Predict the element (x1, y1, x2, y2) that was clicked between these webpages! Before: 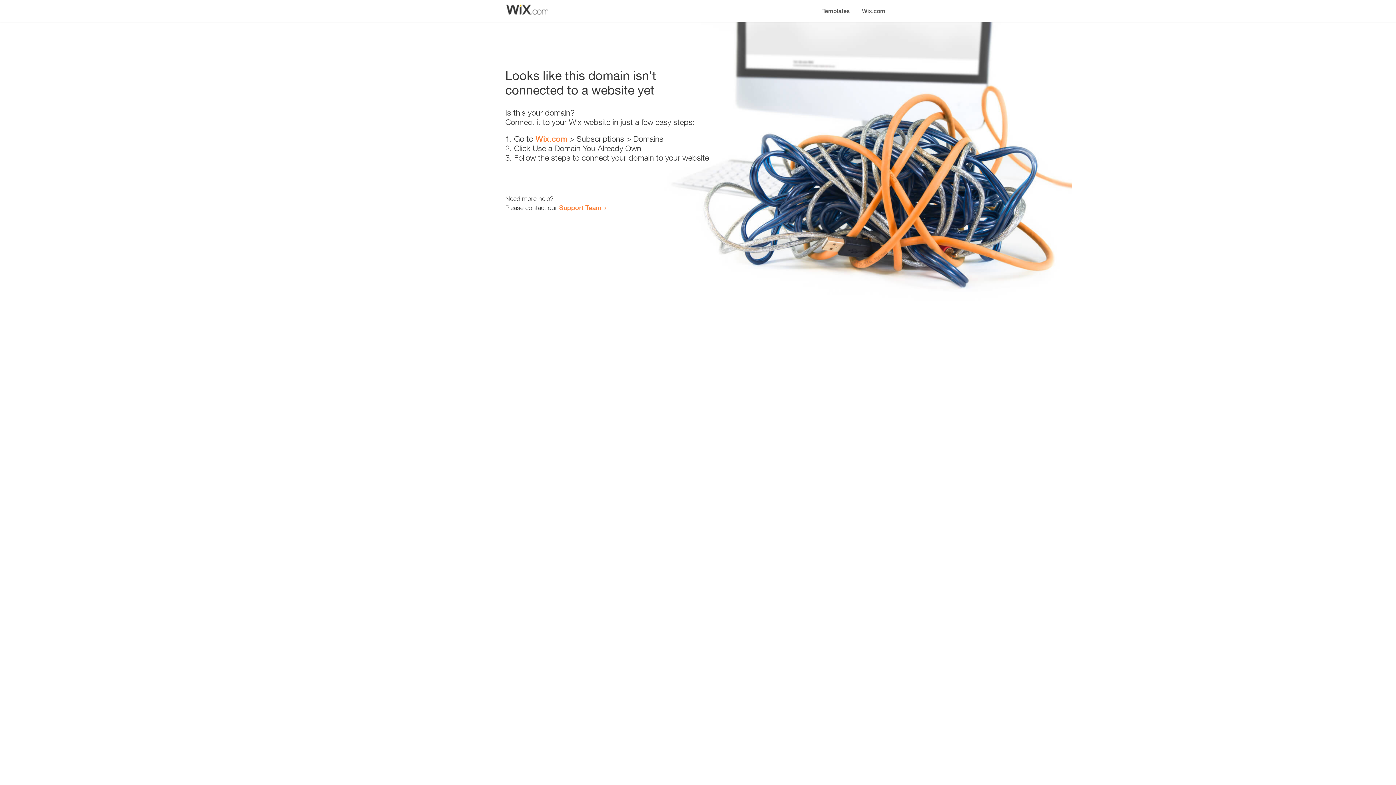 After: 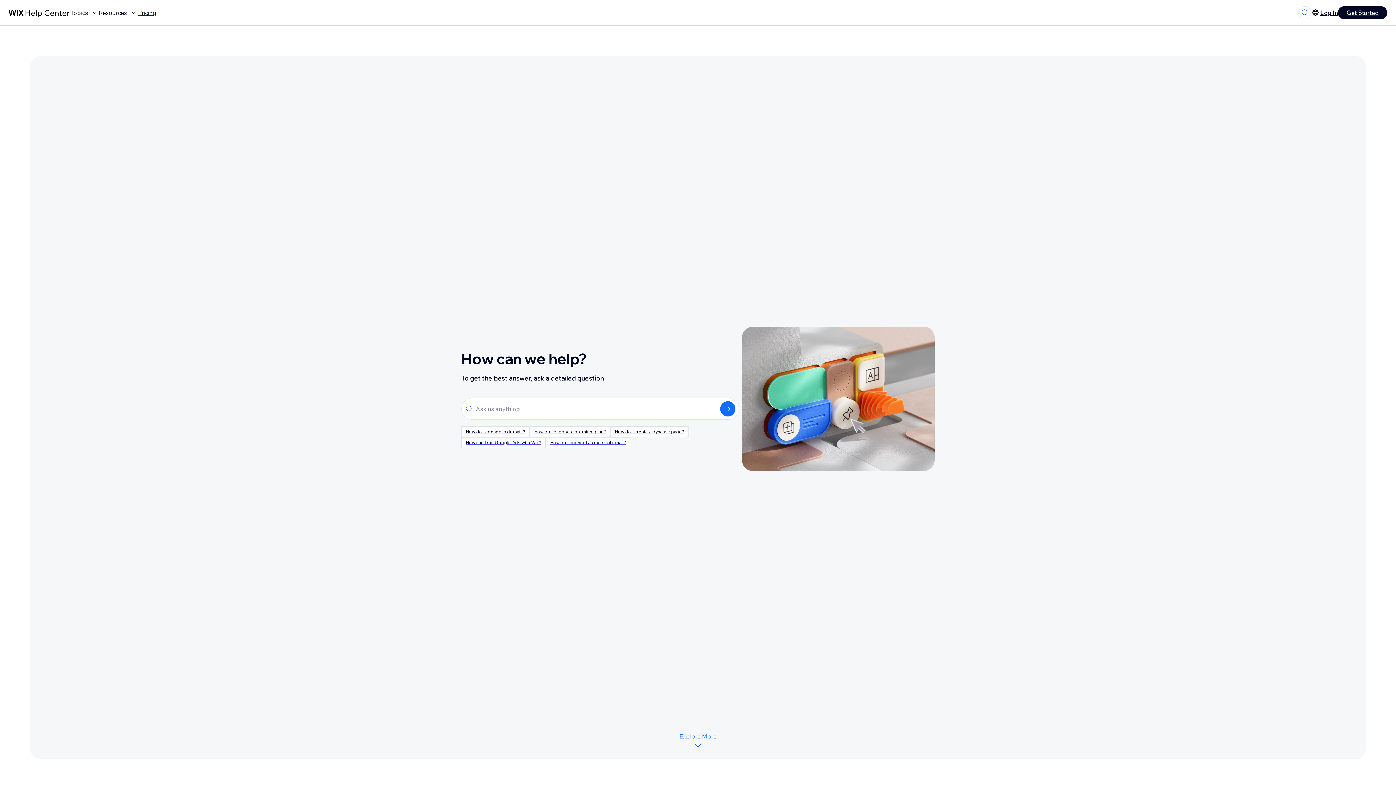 Action: label: Support Team bbox: (559, 203, 601, 211)